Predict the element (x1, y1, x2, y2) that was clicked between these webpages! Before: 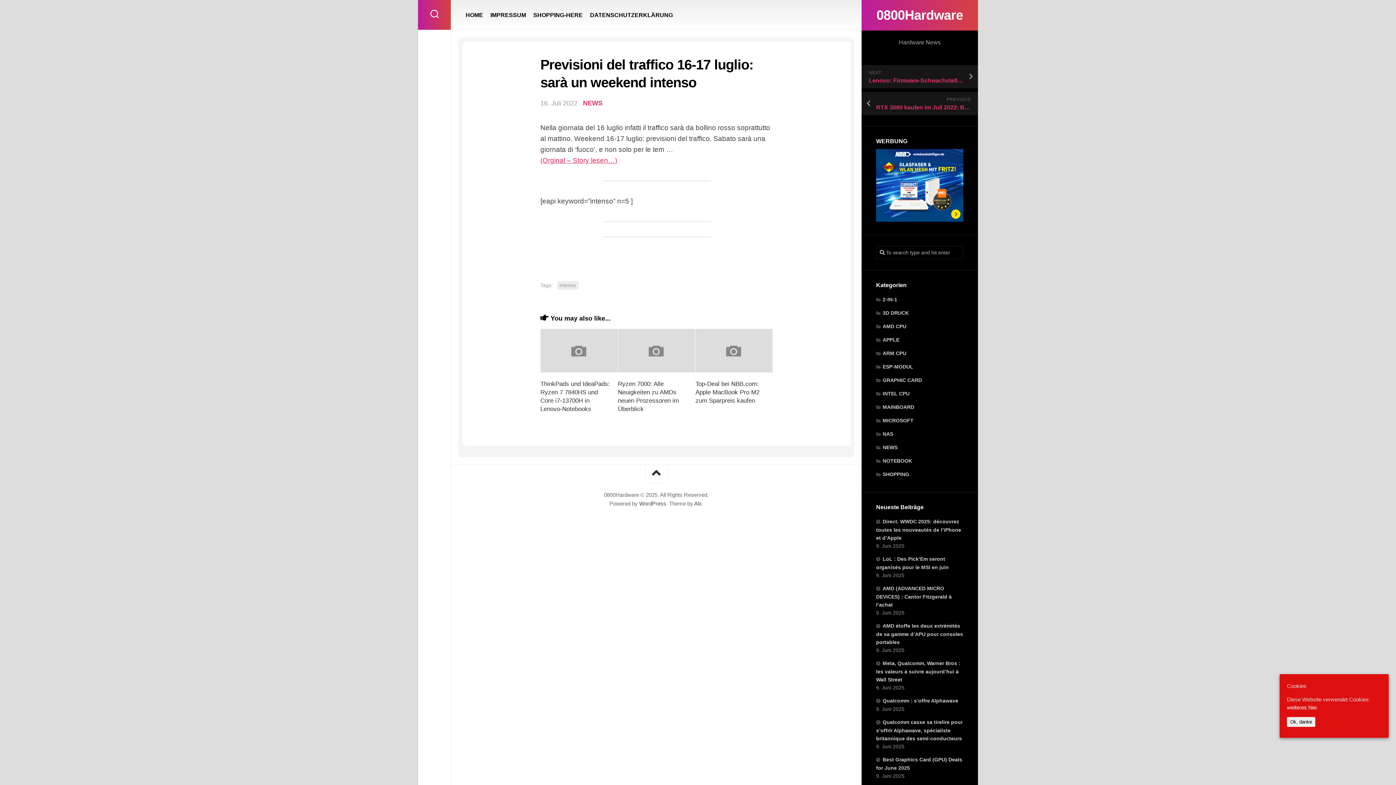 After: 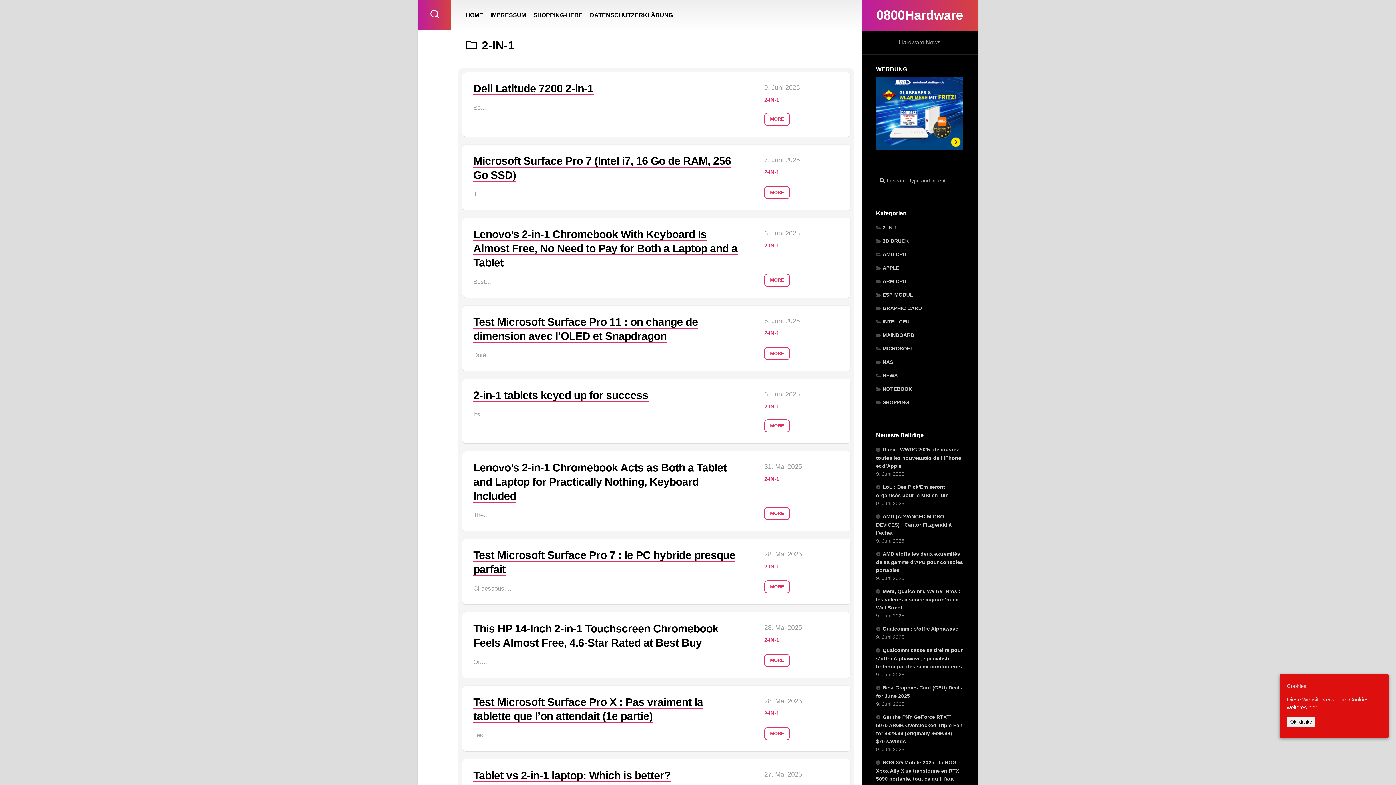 Action: label: 2-IN-1 bbox: (876, 296, 897, 302)